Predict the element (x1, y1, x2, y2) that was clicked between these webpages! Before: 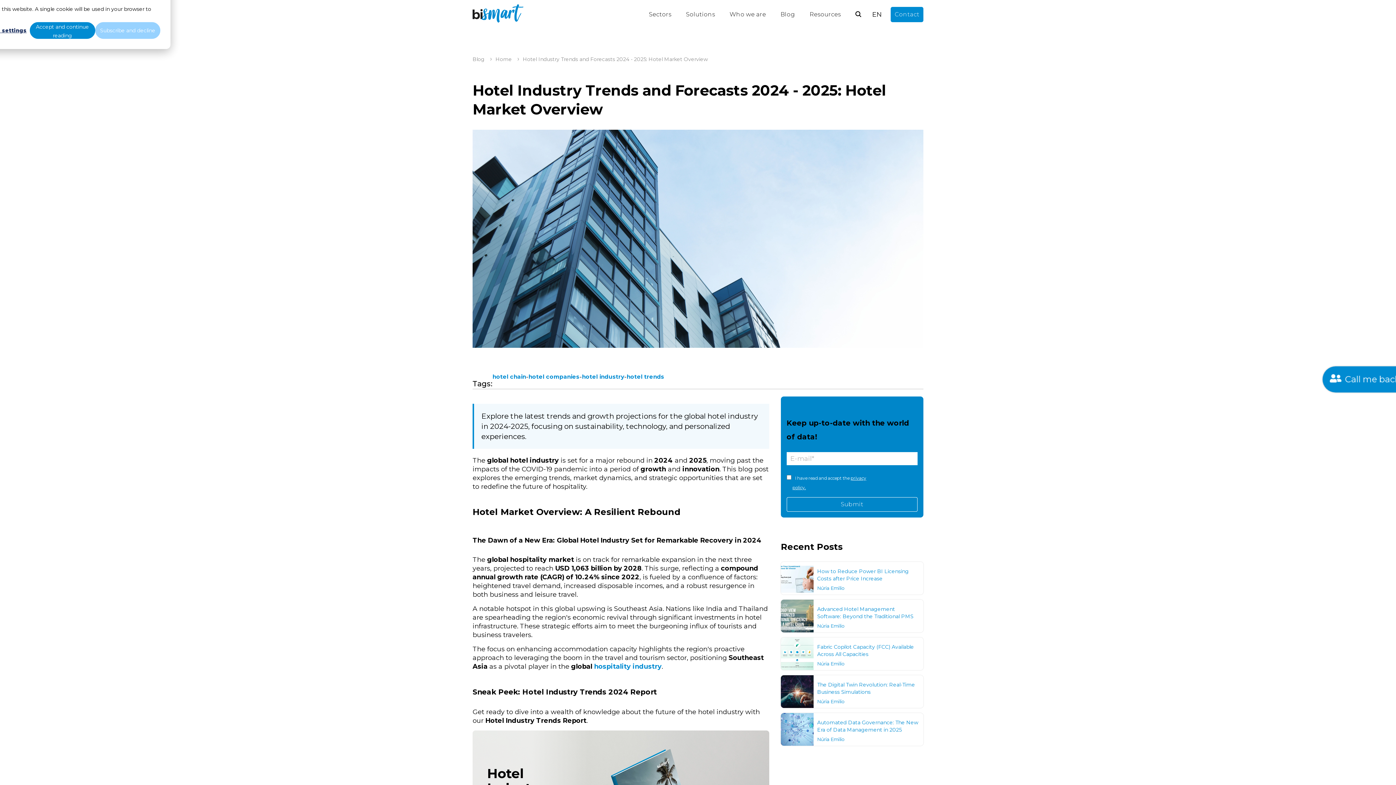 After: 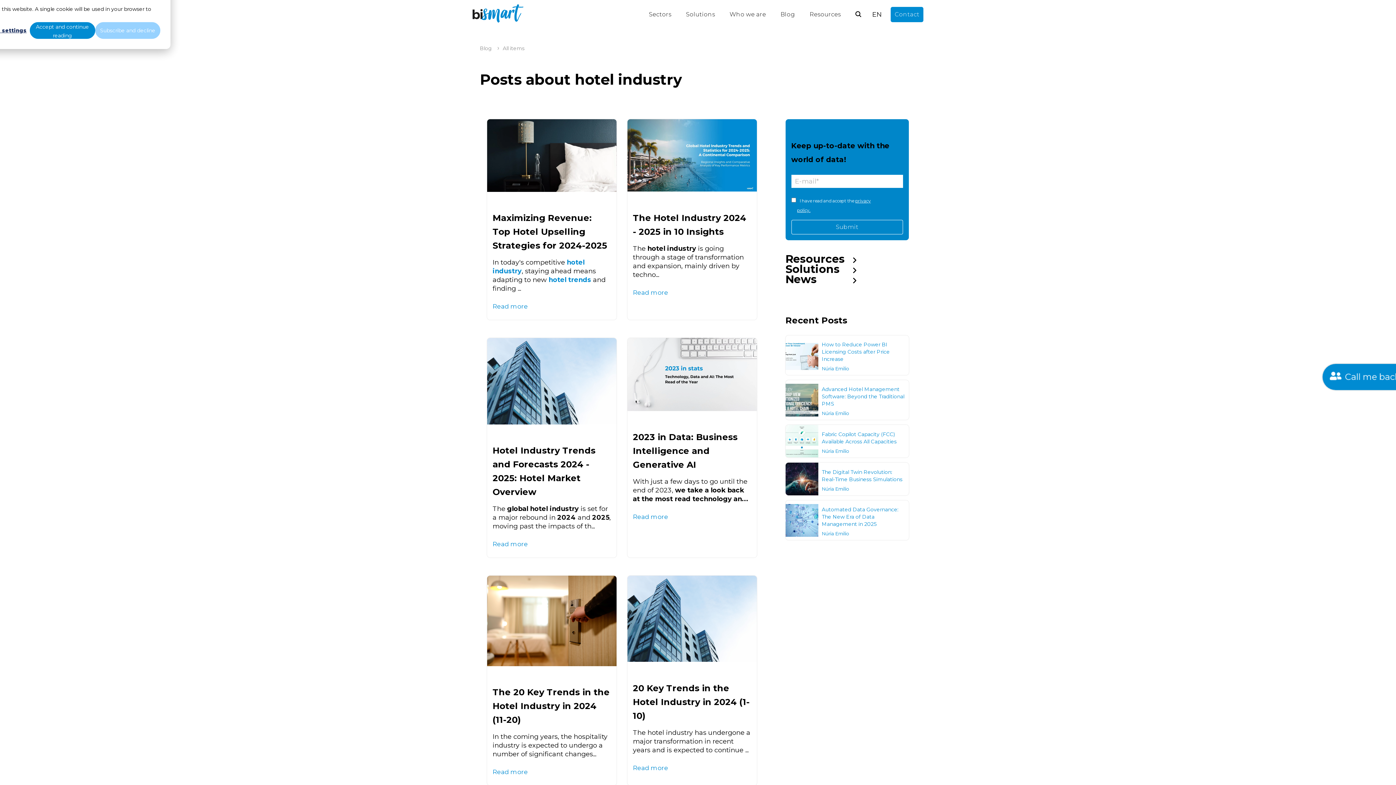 Action: label: hotel industry bbox: (582, 372, 624, 381)